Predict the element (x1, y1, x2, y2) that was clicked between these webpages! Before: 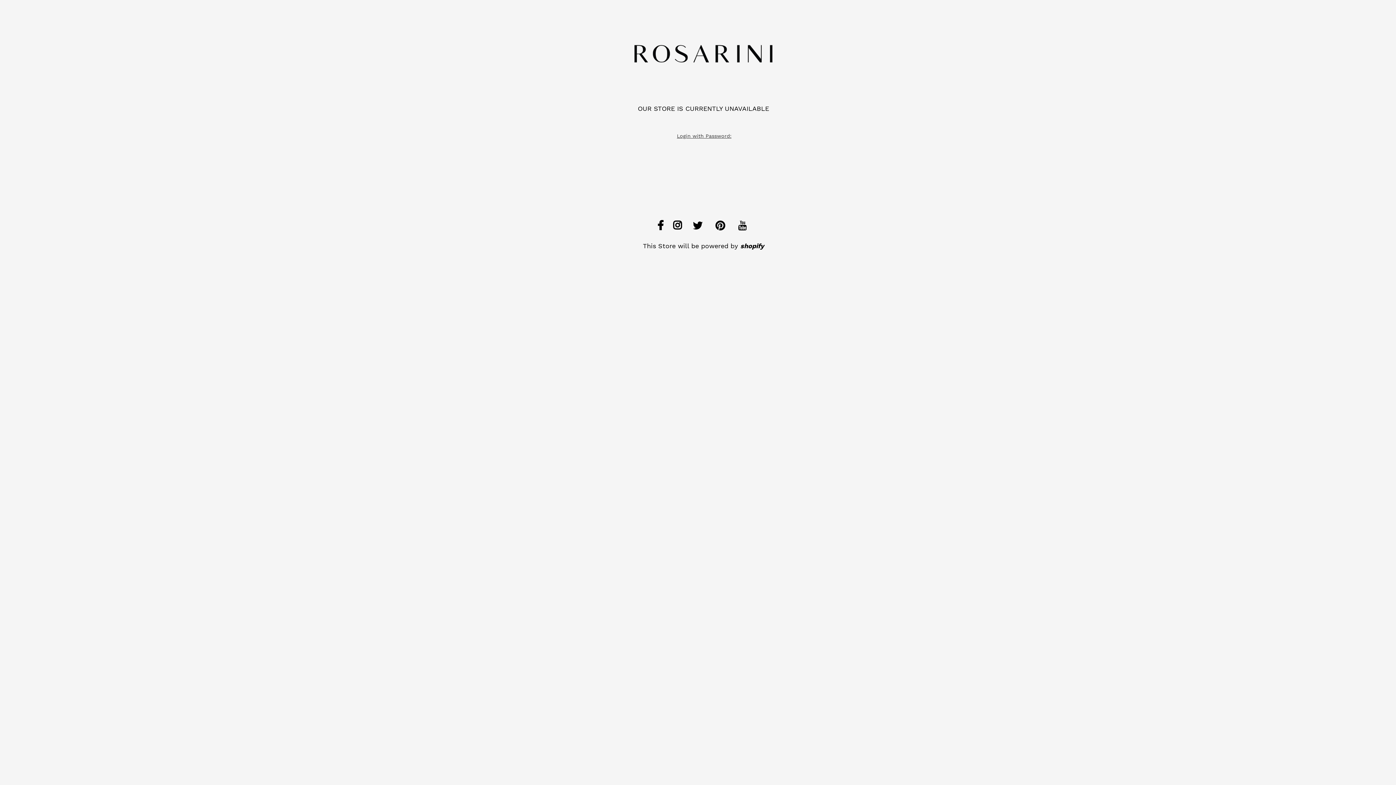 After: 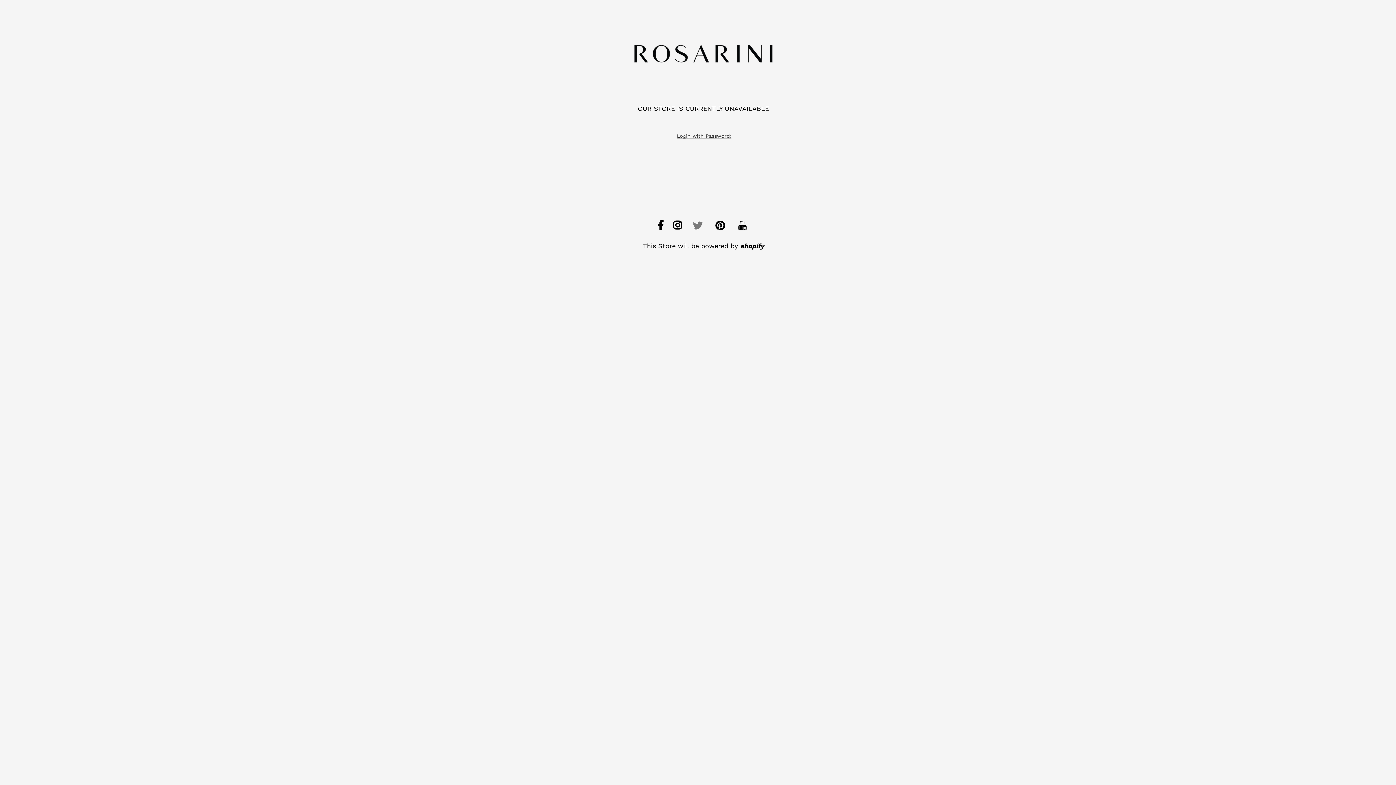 Action: bbox: (691, 222, 704, 230)